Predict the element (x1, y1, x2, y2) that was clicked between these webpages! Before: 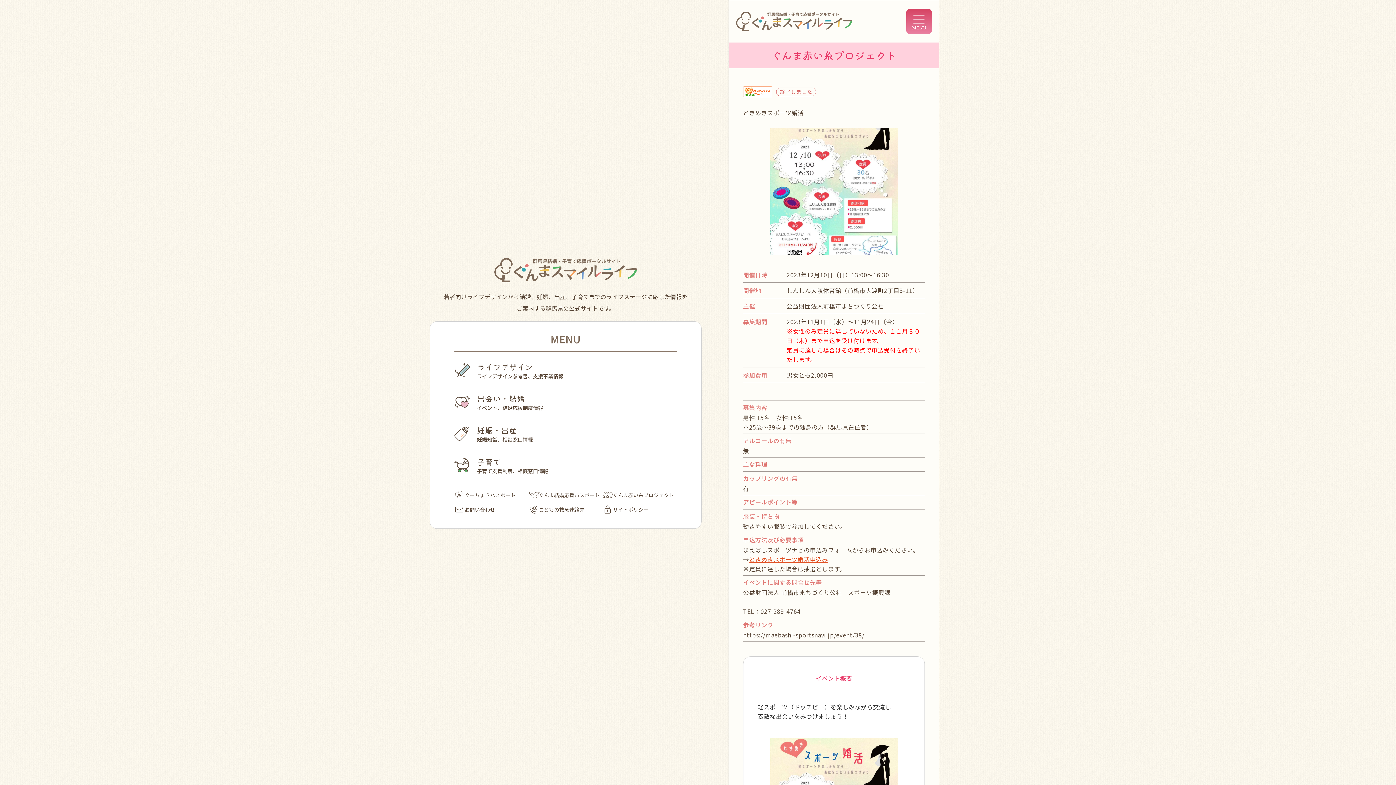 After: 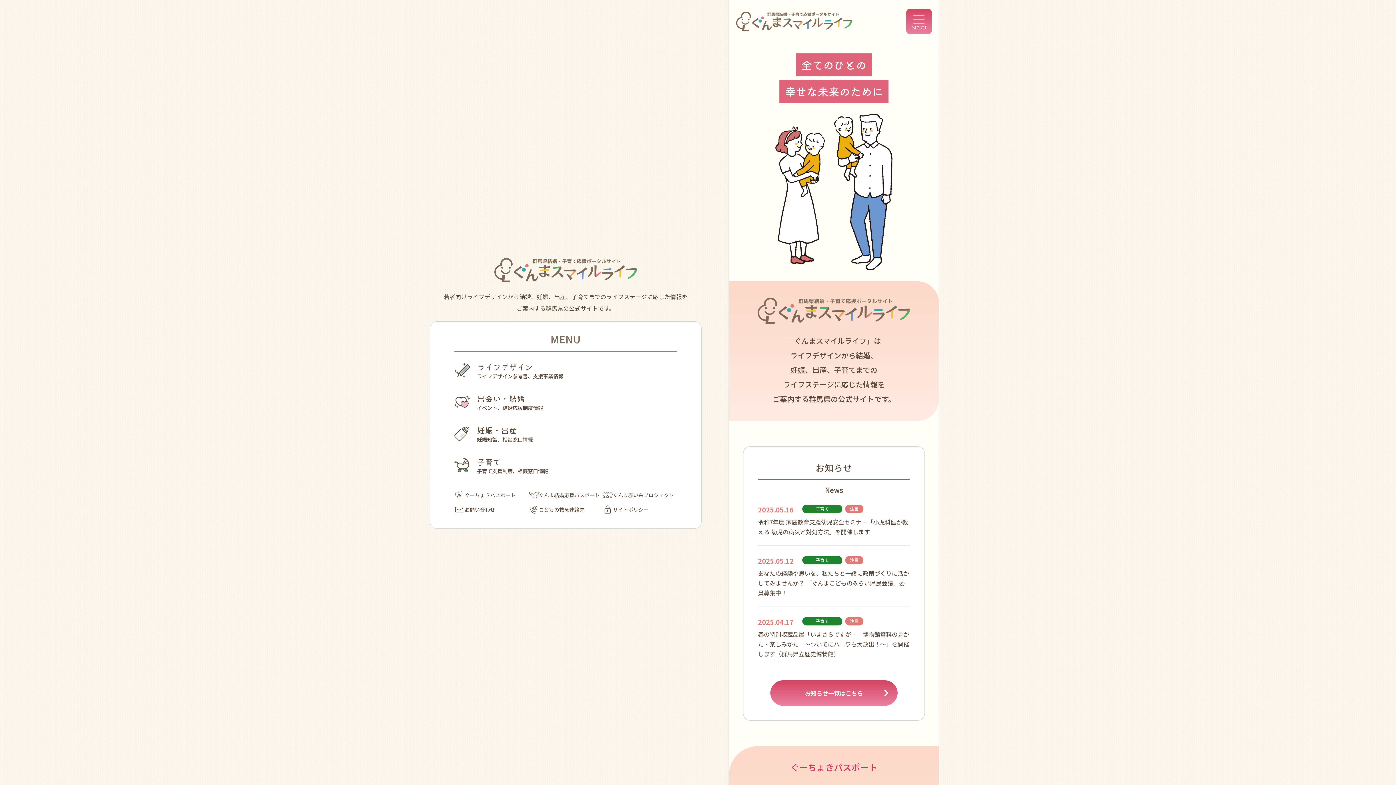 Action: bbox: (736, 11, 852, 18)